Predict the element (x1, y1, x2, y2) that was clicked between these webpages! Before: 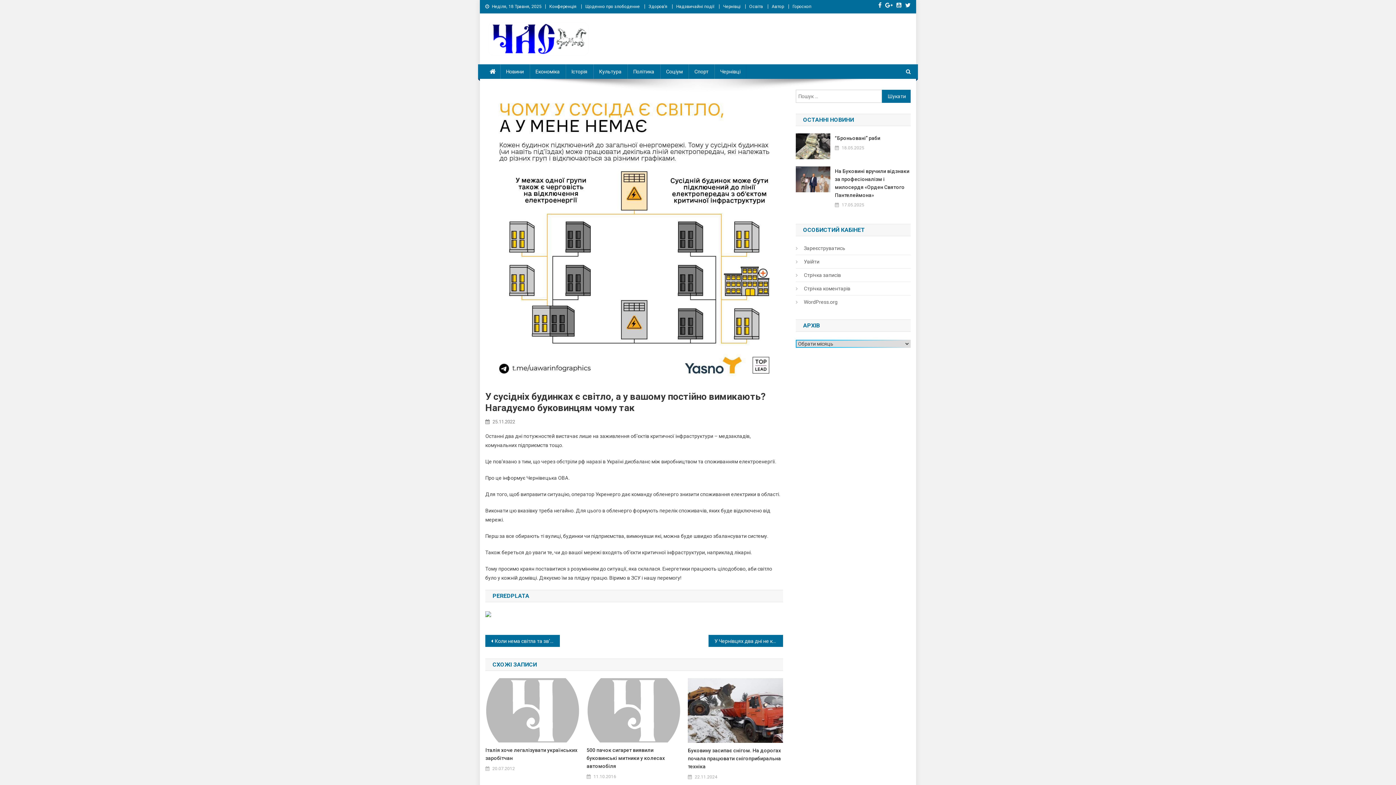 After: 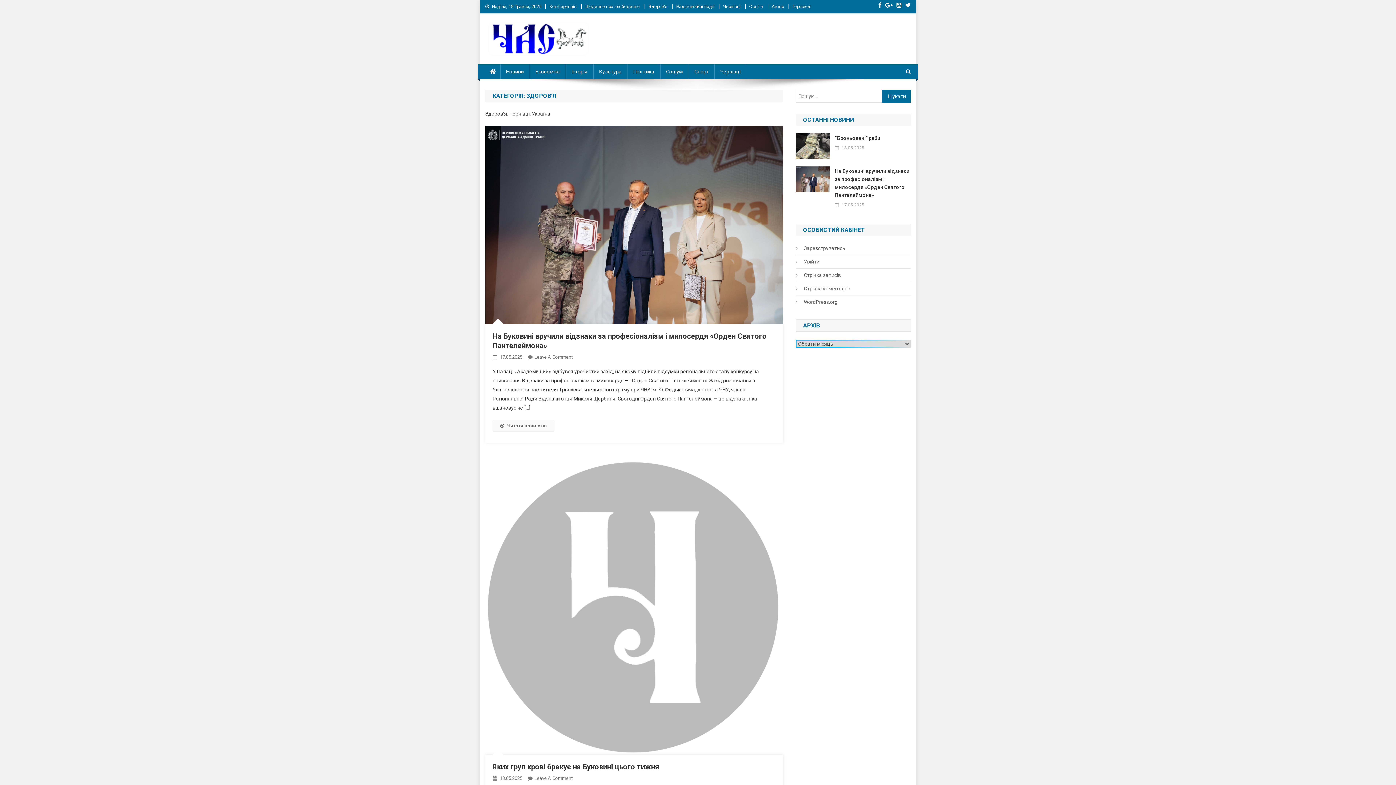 Action: bbox: (648, 4, 667, 9) label: Здоров’я